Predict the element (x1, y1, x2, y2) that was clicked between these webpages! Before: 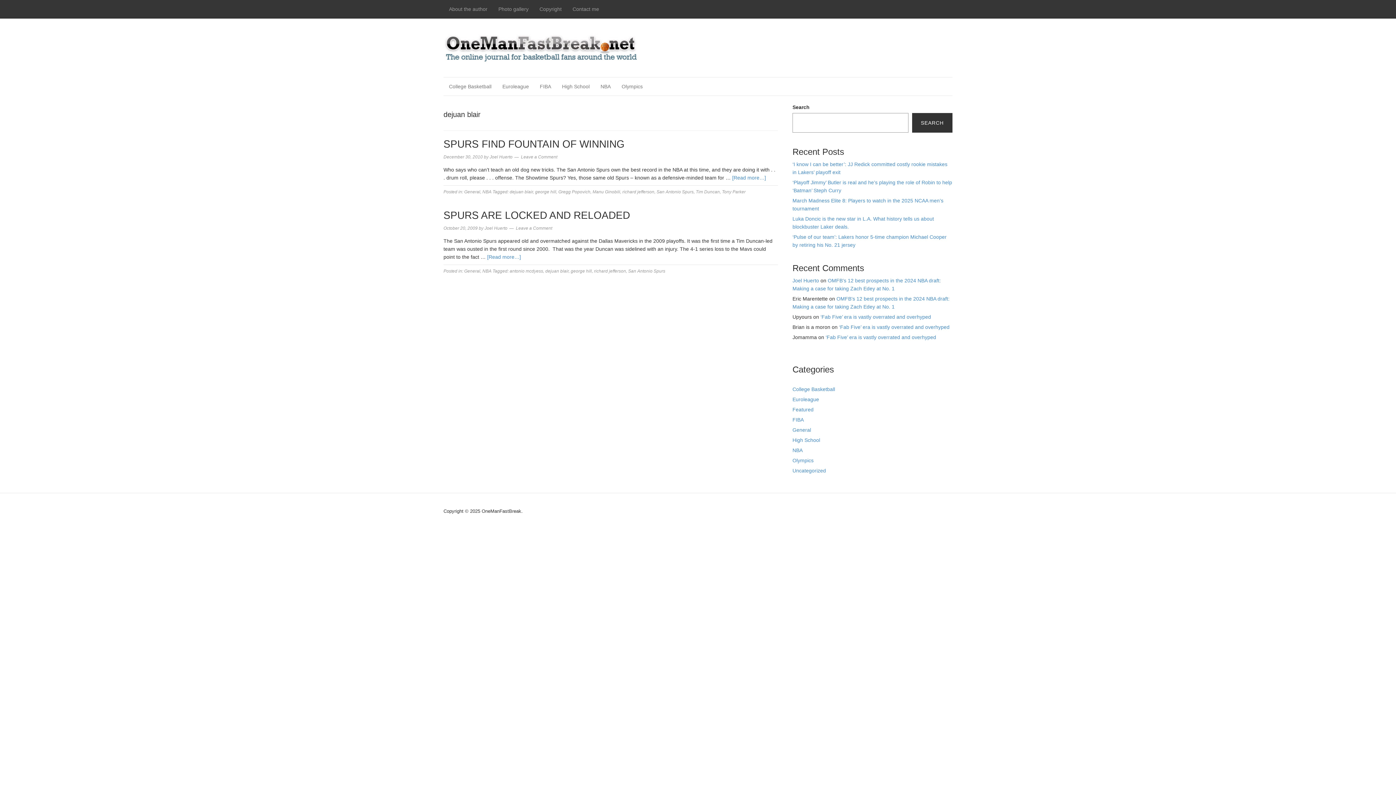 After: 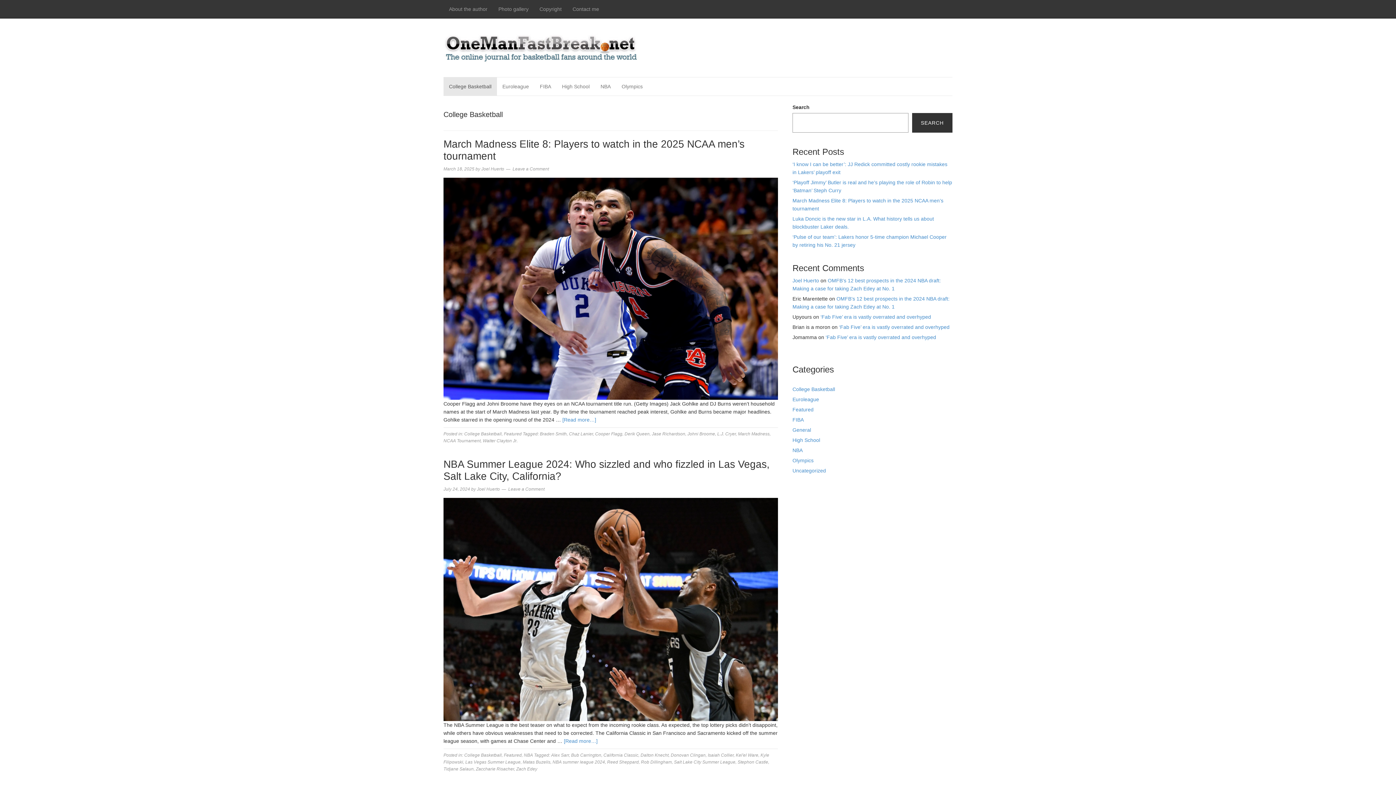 Action: bbox: (792, 386, 835, 392) label: College Basketball